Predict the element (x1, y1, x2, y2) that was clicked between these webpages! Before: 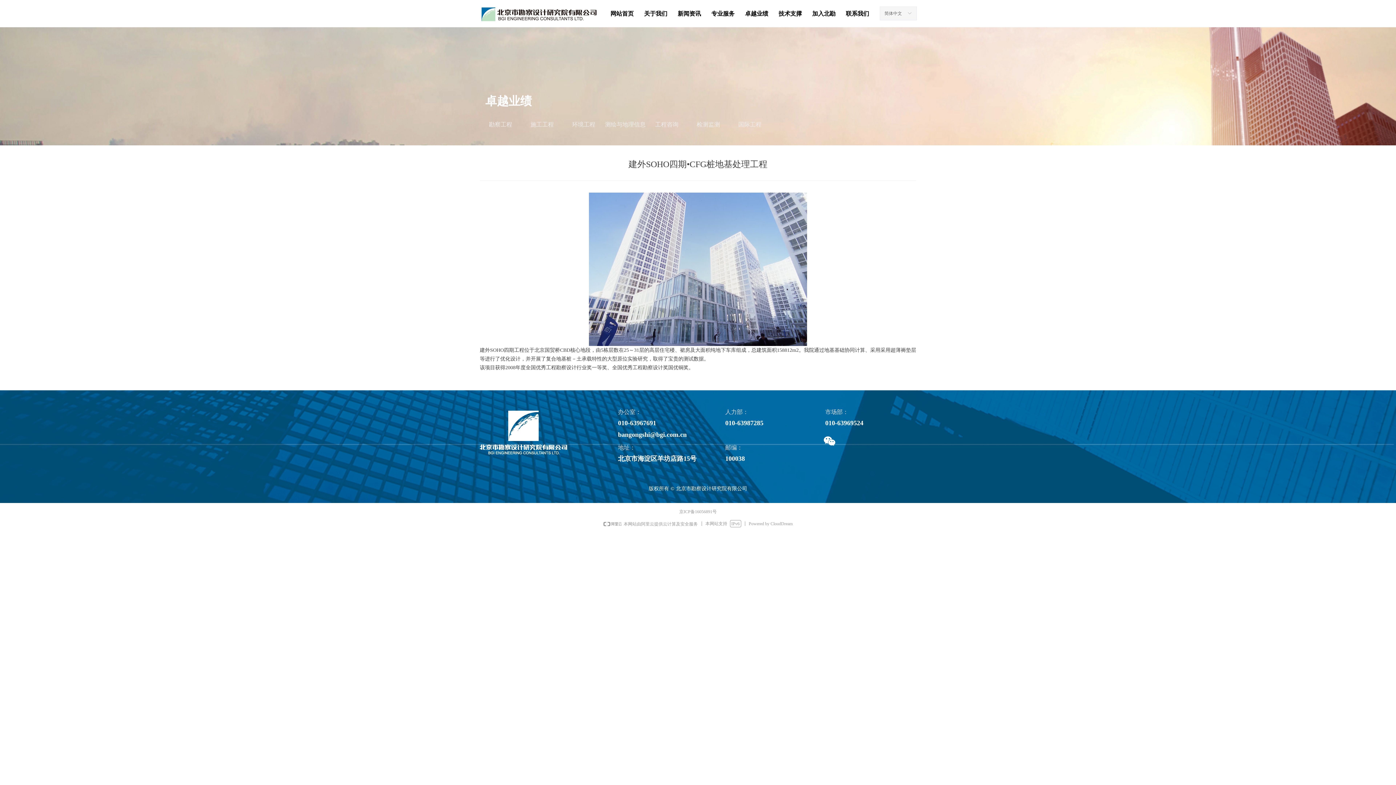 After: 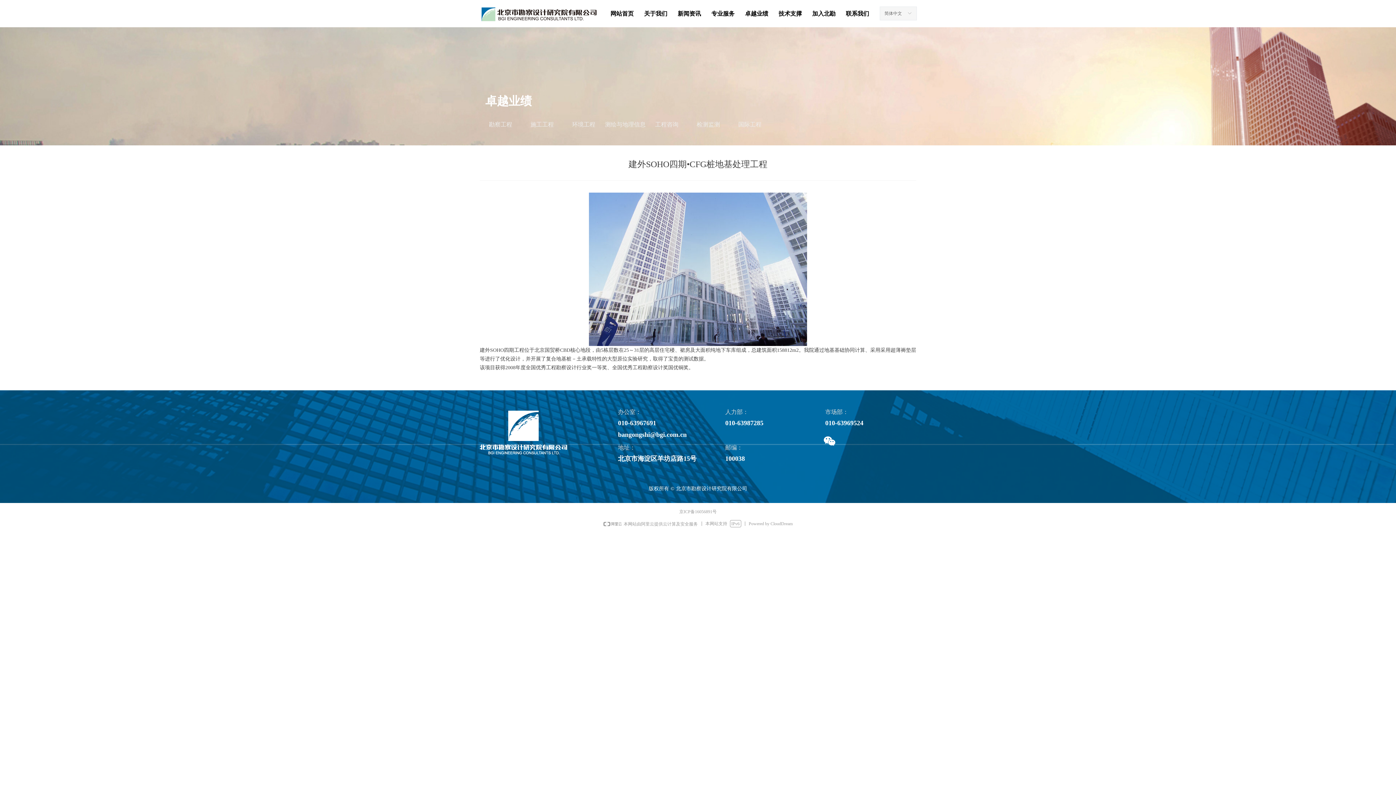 Action: bbox: (748, 521, 792, 526) label: Powered by CloudDream